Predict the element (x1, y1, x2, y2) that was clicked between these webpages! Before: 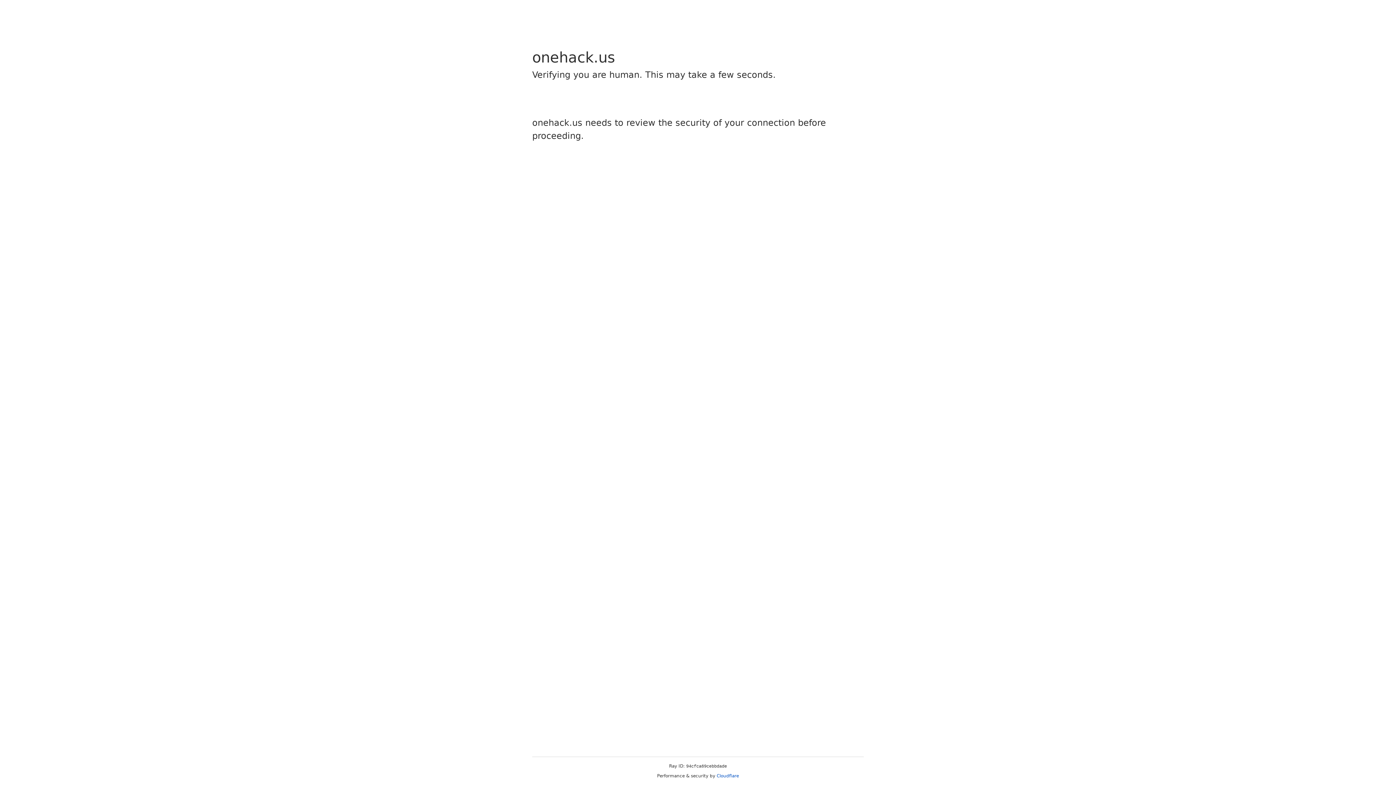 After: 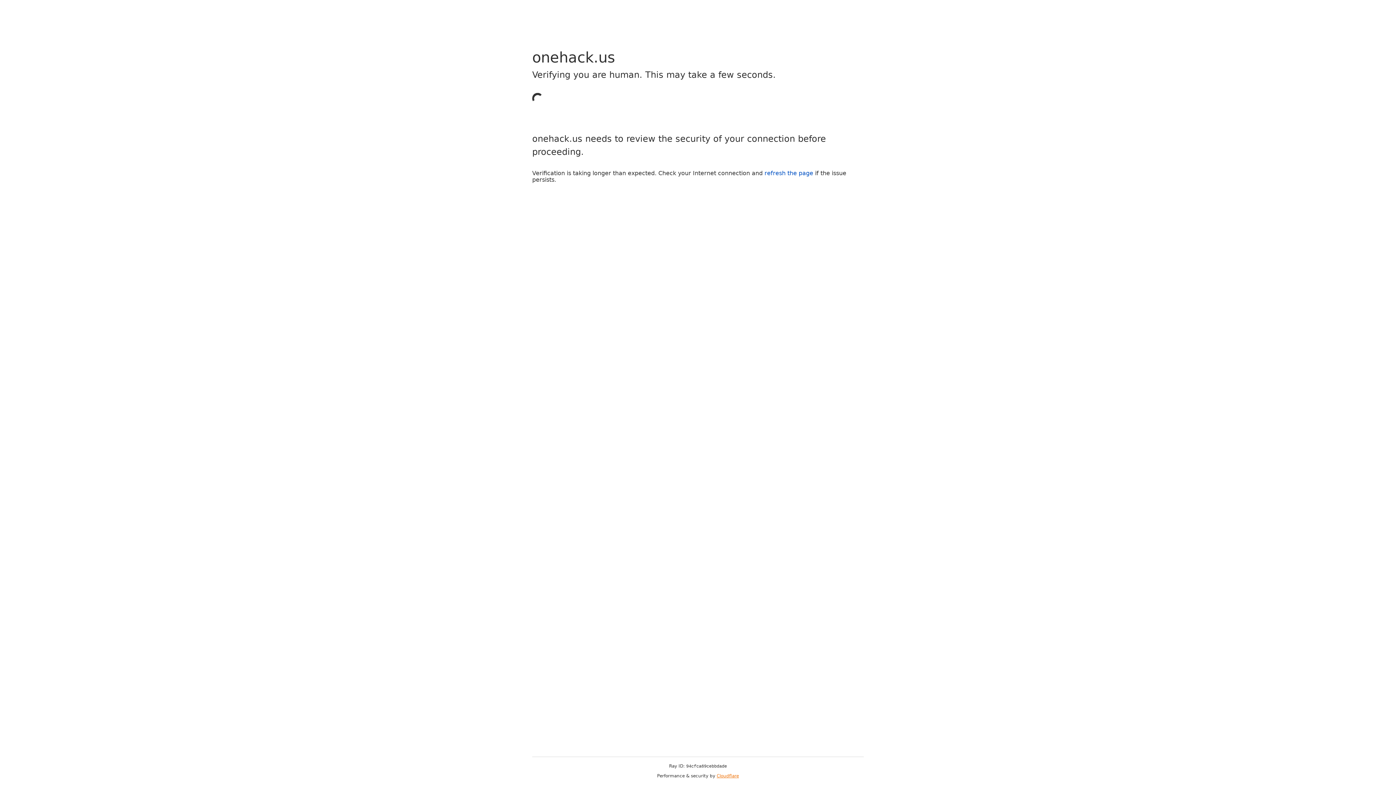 Action: bbox: (716, 773, 739, 778) label: Cloudflare